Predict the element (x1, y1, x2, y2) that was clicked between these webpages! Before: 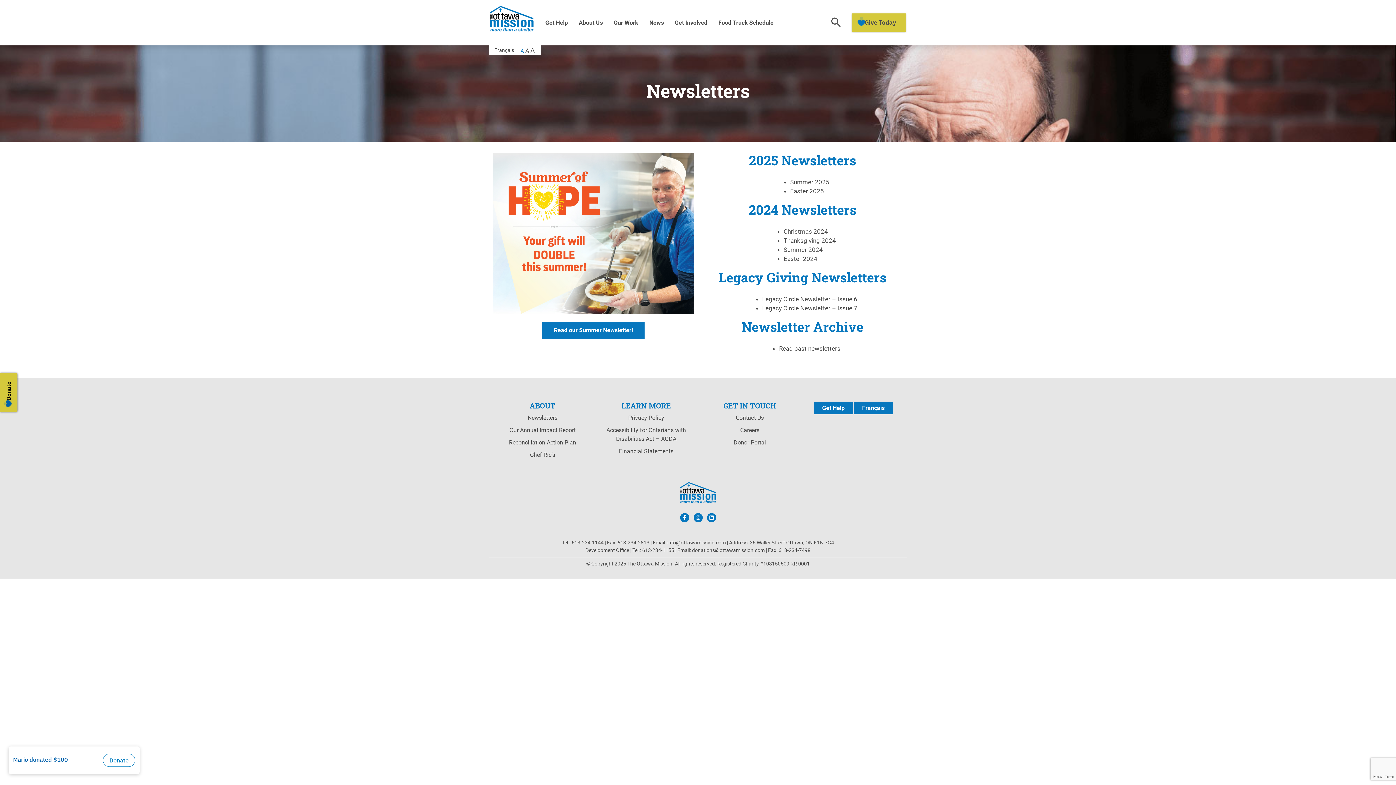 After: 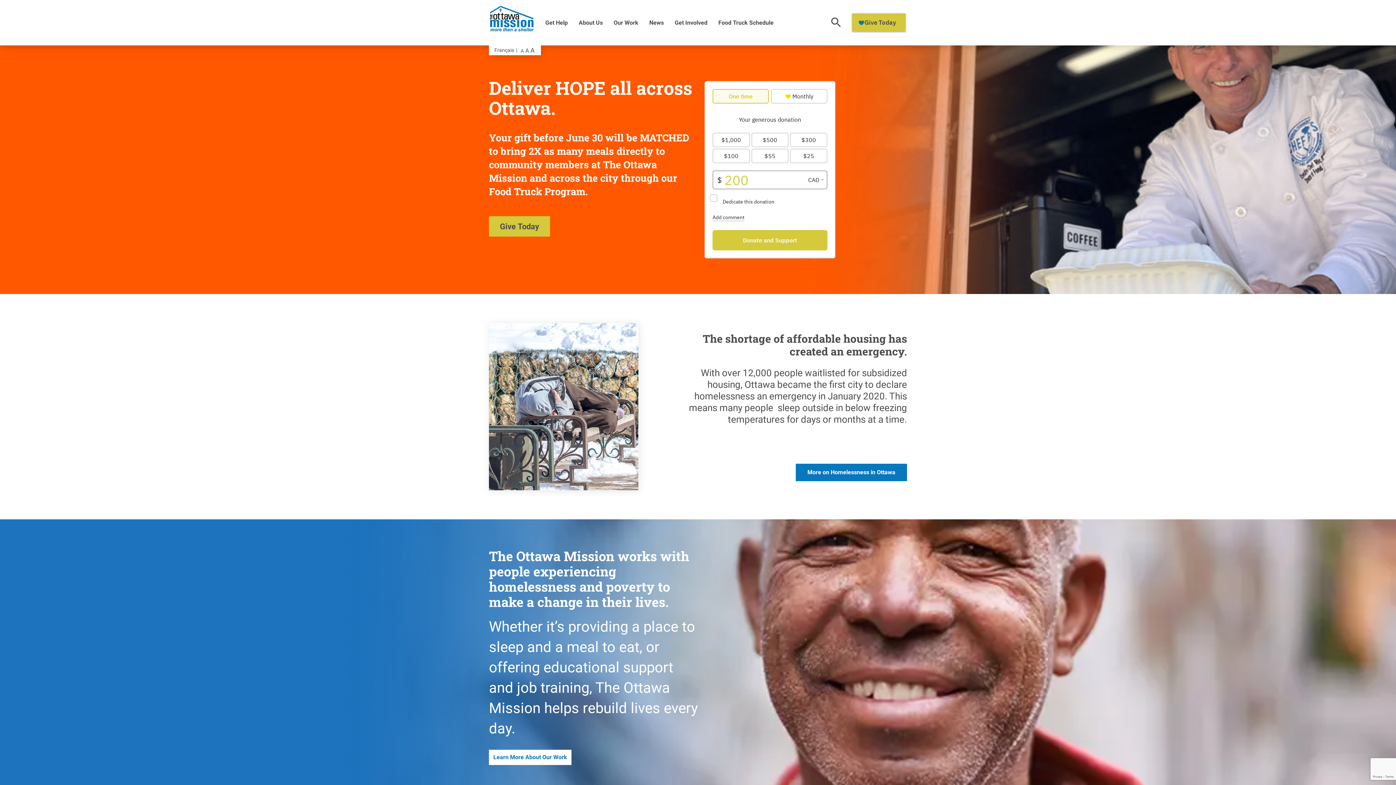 Action: bbox: (679, 482, 717, 486)